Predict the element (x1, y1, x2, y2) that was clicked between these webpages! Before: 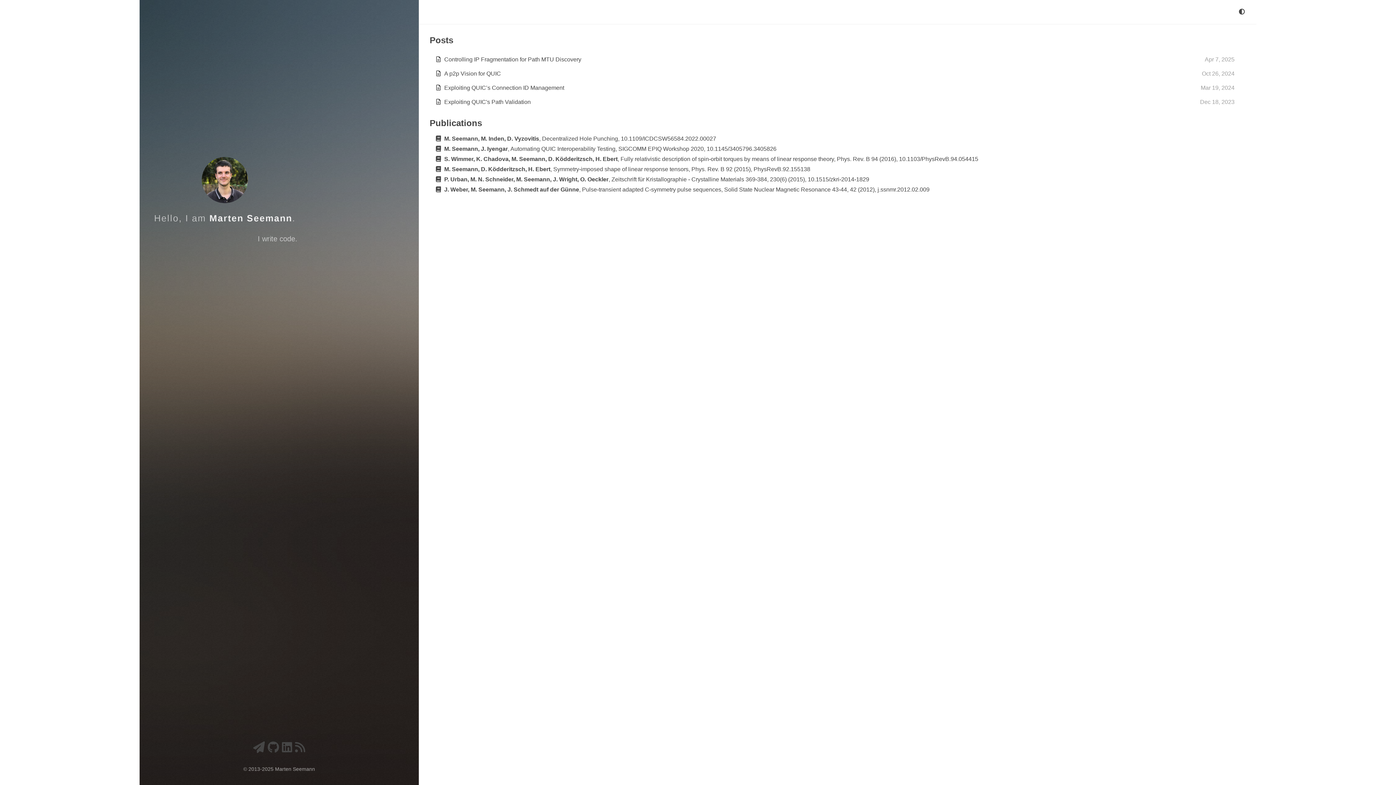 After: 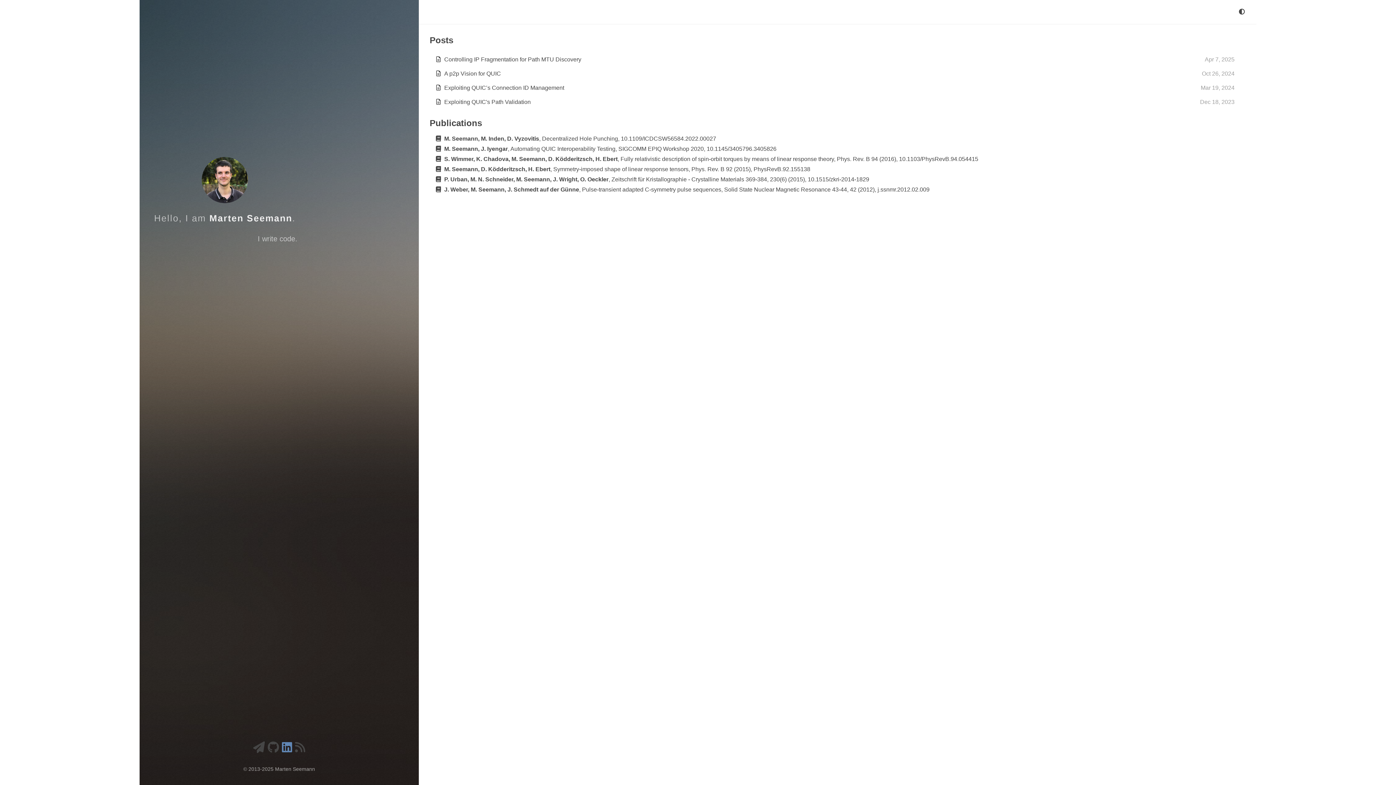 Action: label: Linkedin bbox: (282, 746, 292, 753)